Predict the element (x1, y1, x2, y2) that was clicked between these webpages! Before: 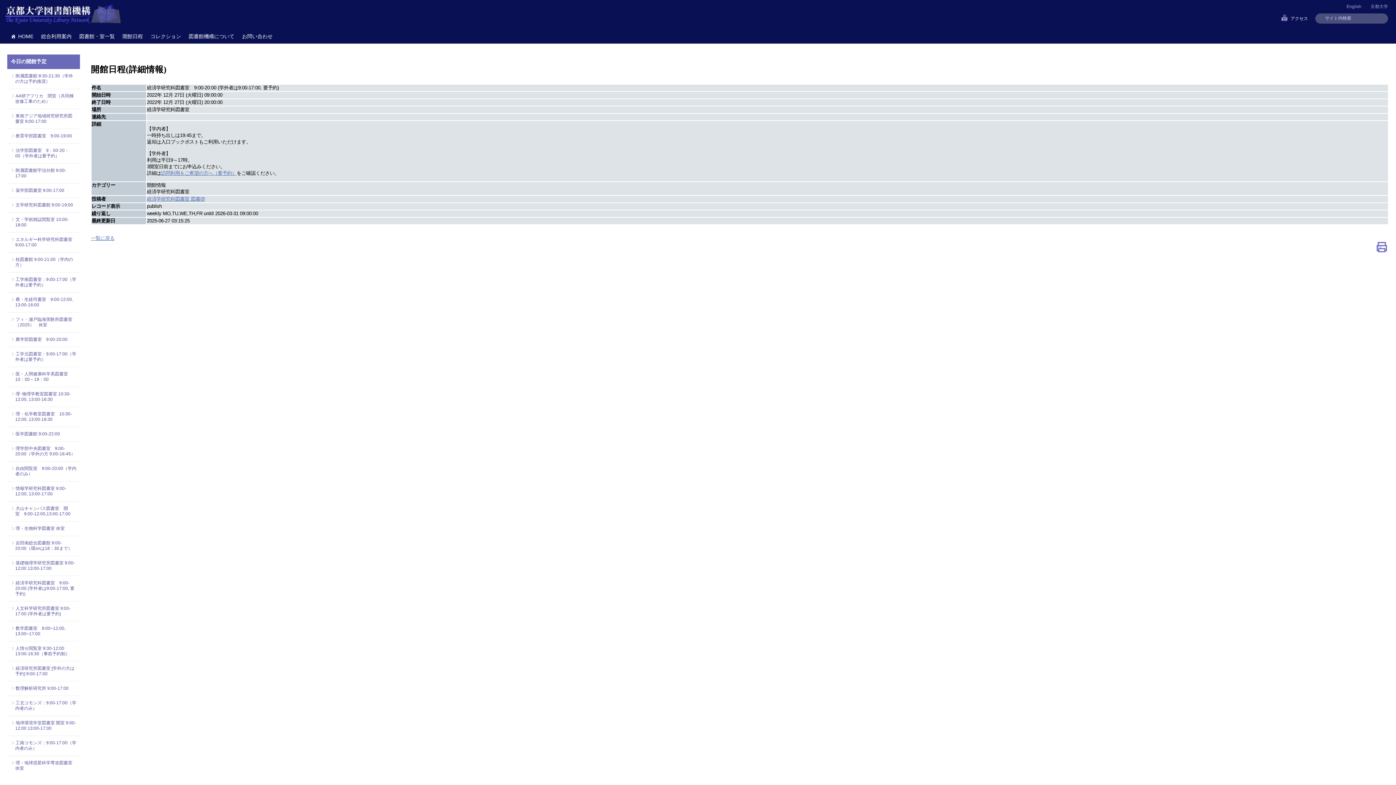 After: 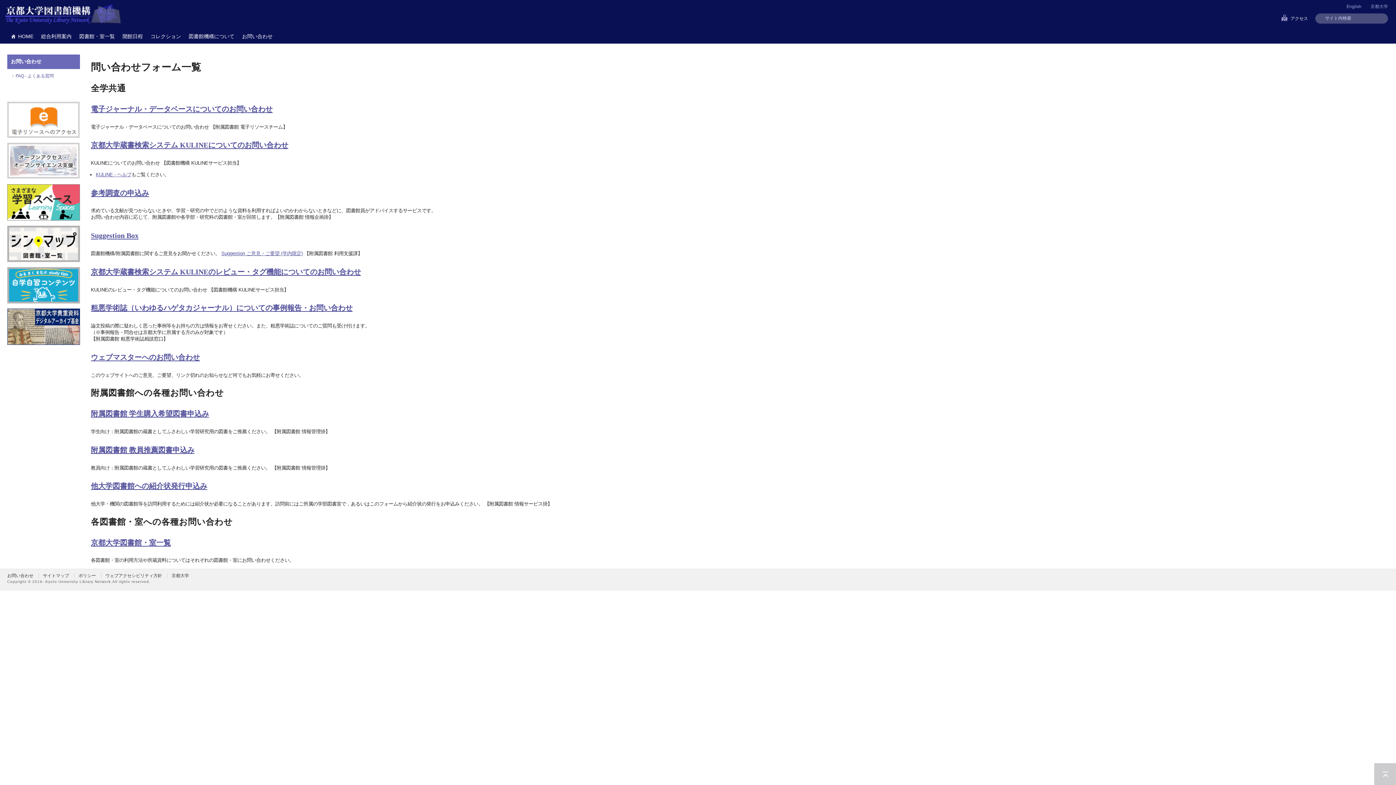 Action: bbox: (238, 29, 276, 43) label: お問い合わせ